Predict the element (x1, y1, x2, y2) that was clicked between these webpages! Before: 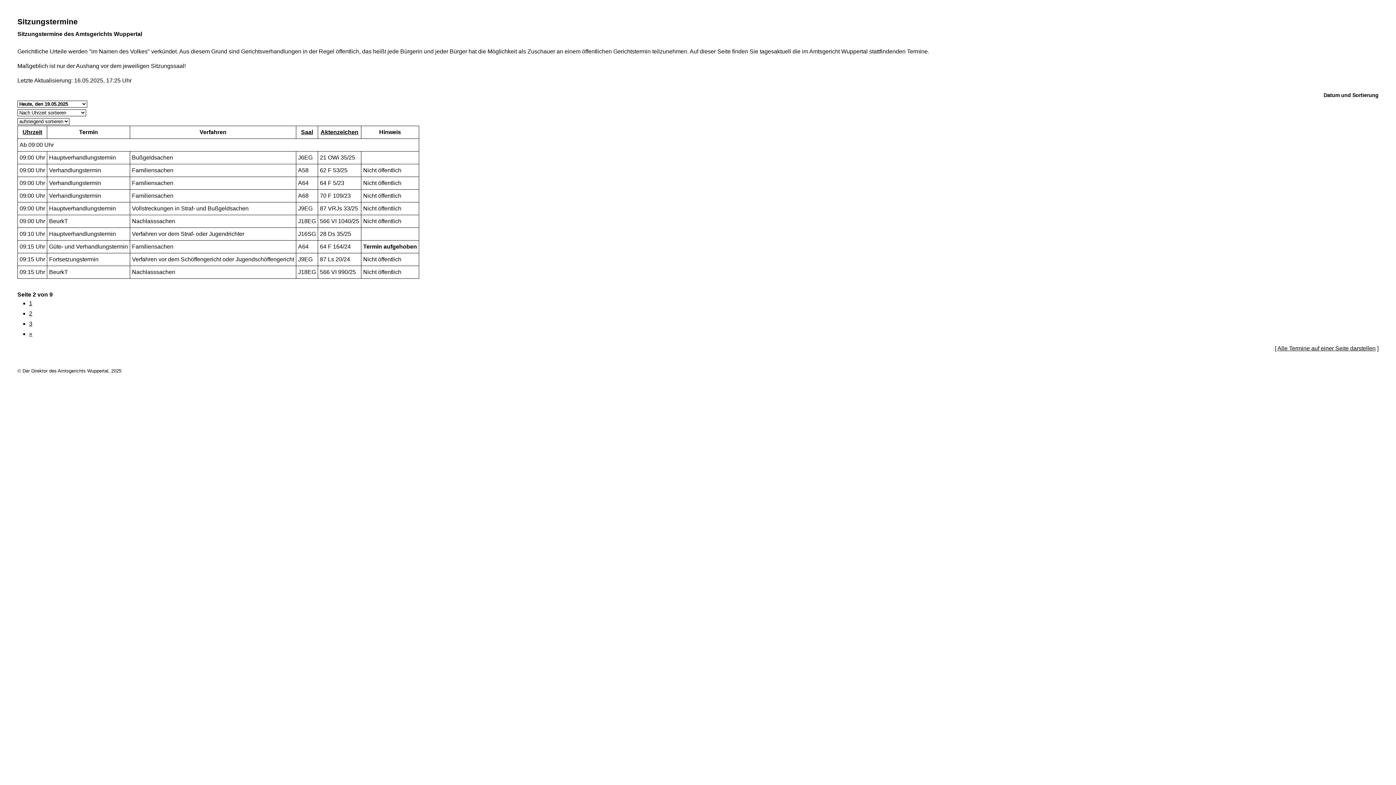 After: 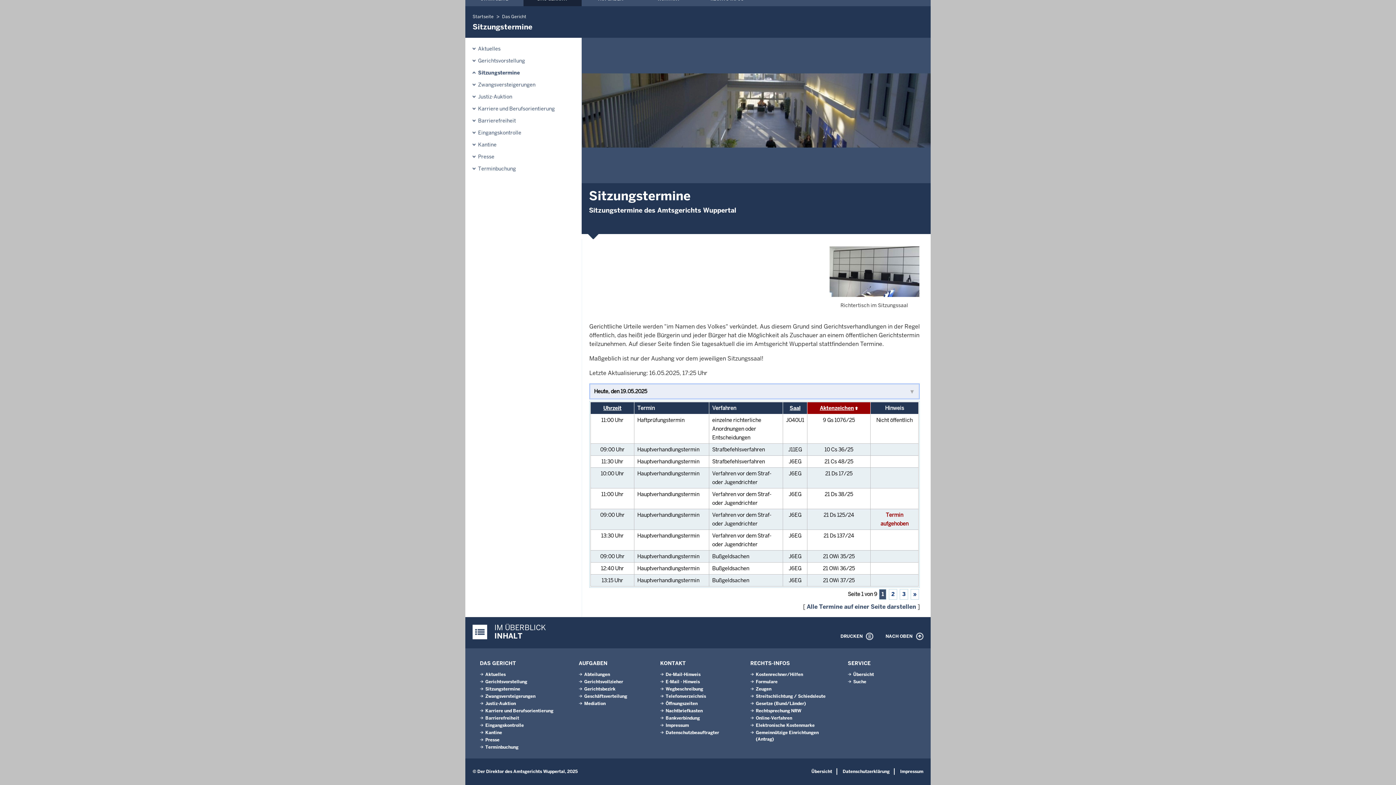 Action: label: Aktenzeichen bbox: (320, 129, 358, 135)